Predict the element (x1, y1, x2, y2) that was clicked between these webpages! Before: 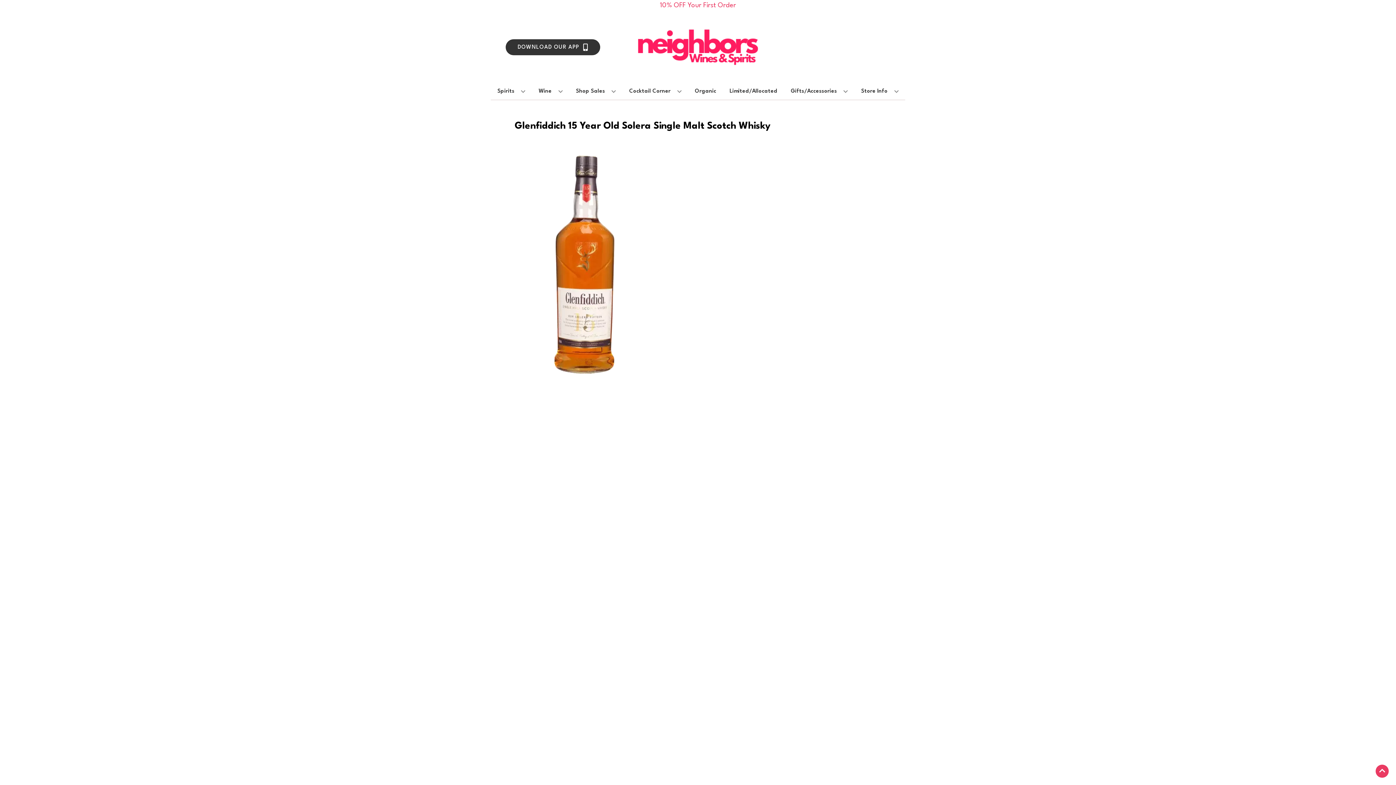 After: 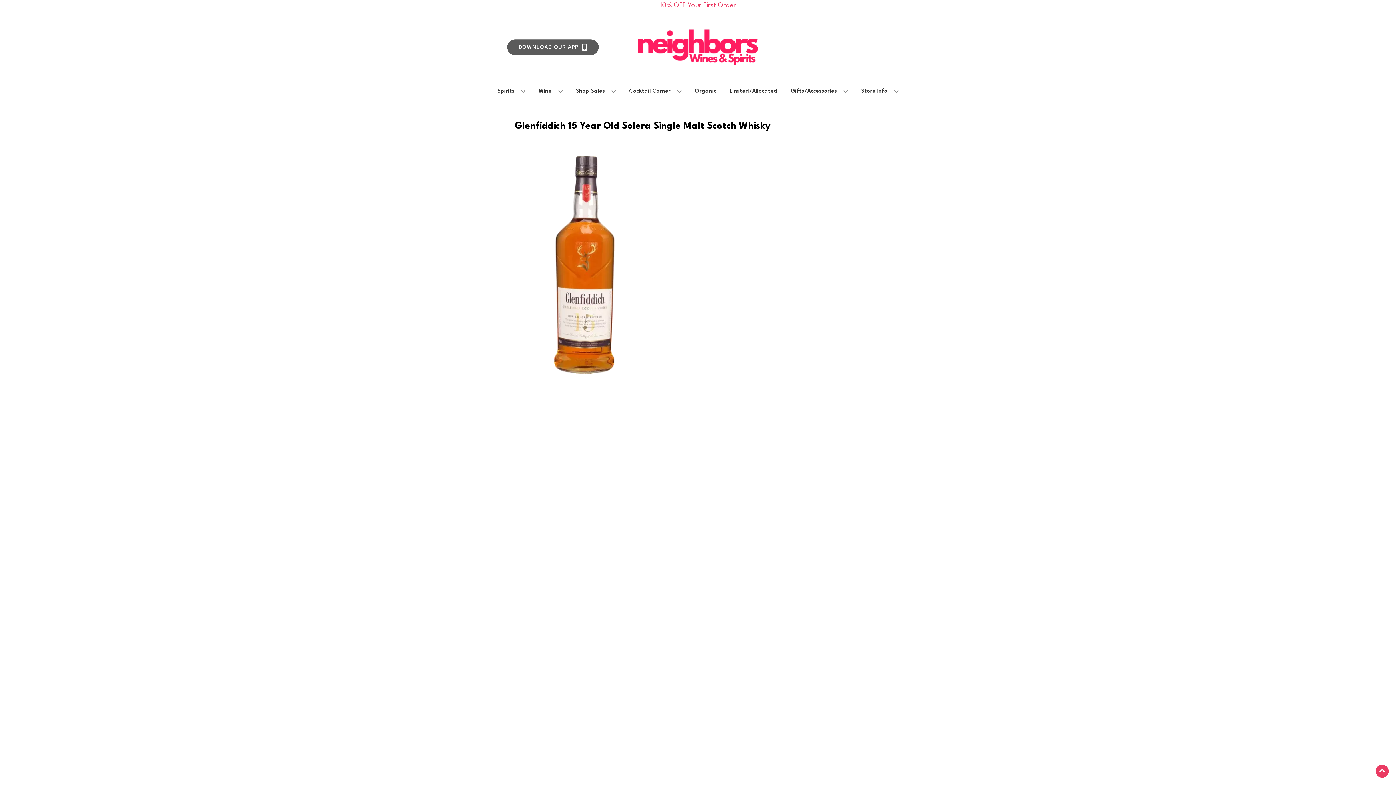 Action: label: Opens app link in a new tab to DOWNLOAD OUR APP bbox: (505, 39, 600, 55)